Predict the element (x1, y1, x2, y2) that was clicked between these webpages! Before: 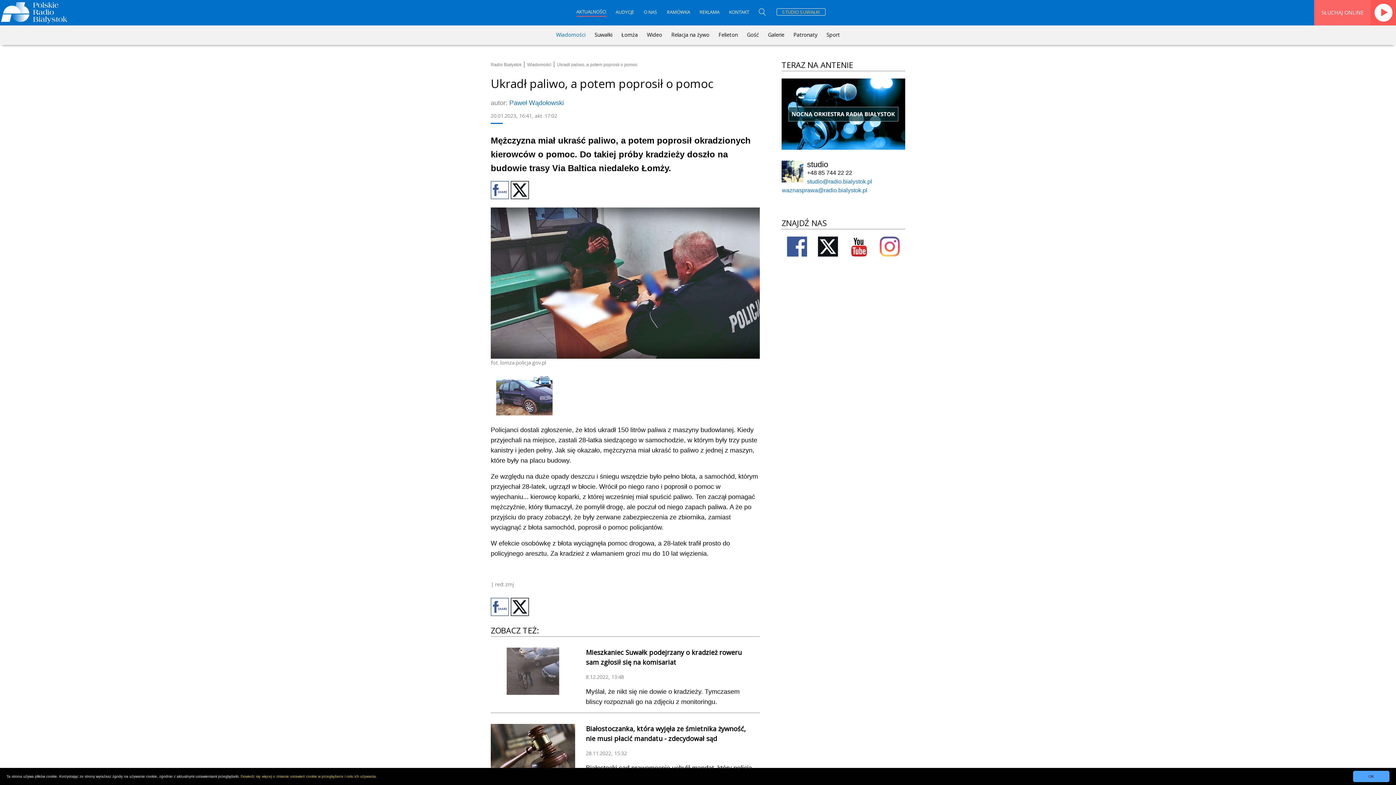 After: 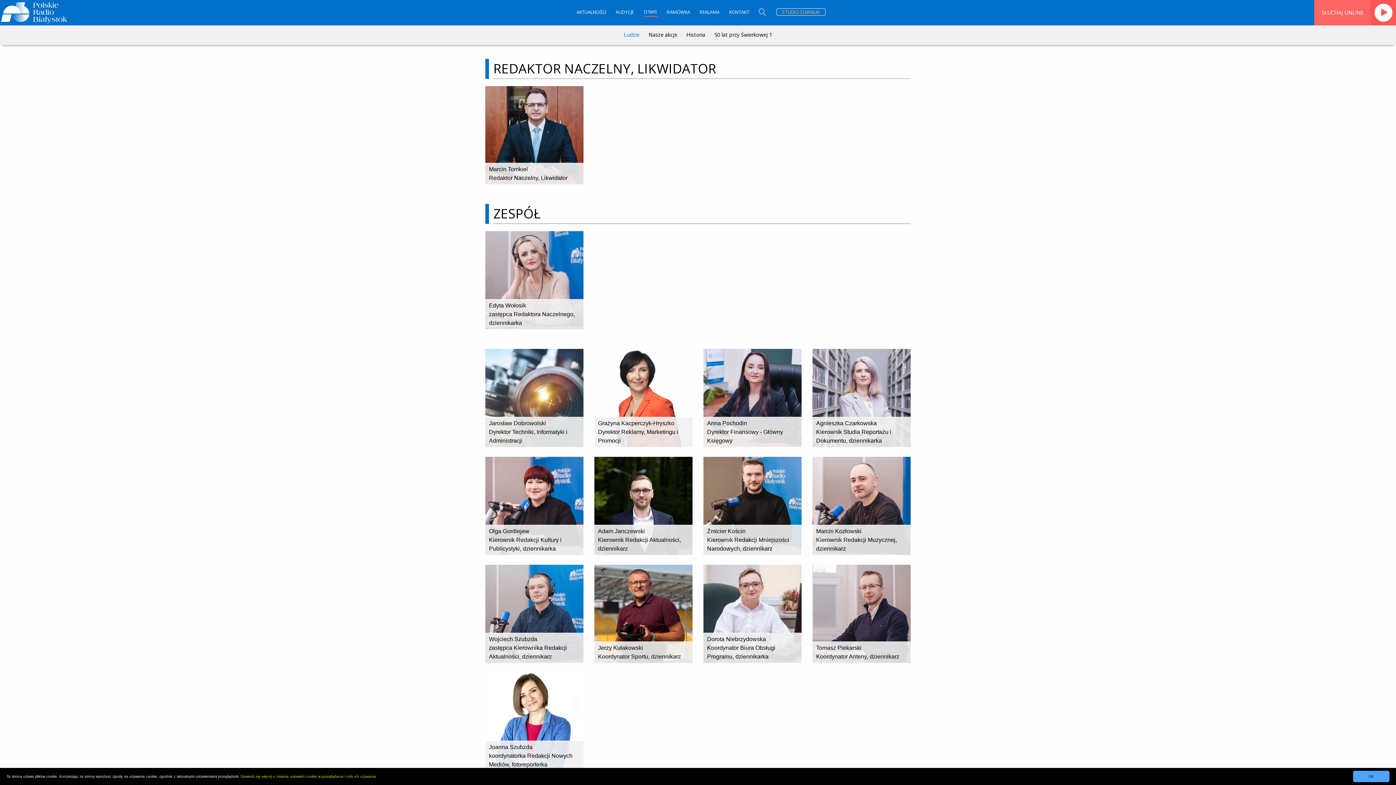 Action: bbox: (643, 9, 657, 16) label: O NAS